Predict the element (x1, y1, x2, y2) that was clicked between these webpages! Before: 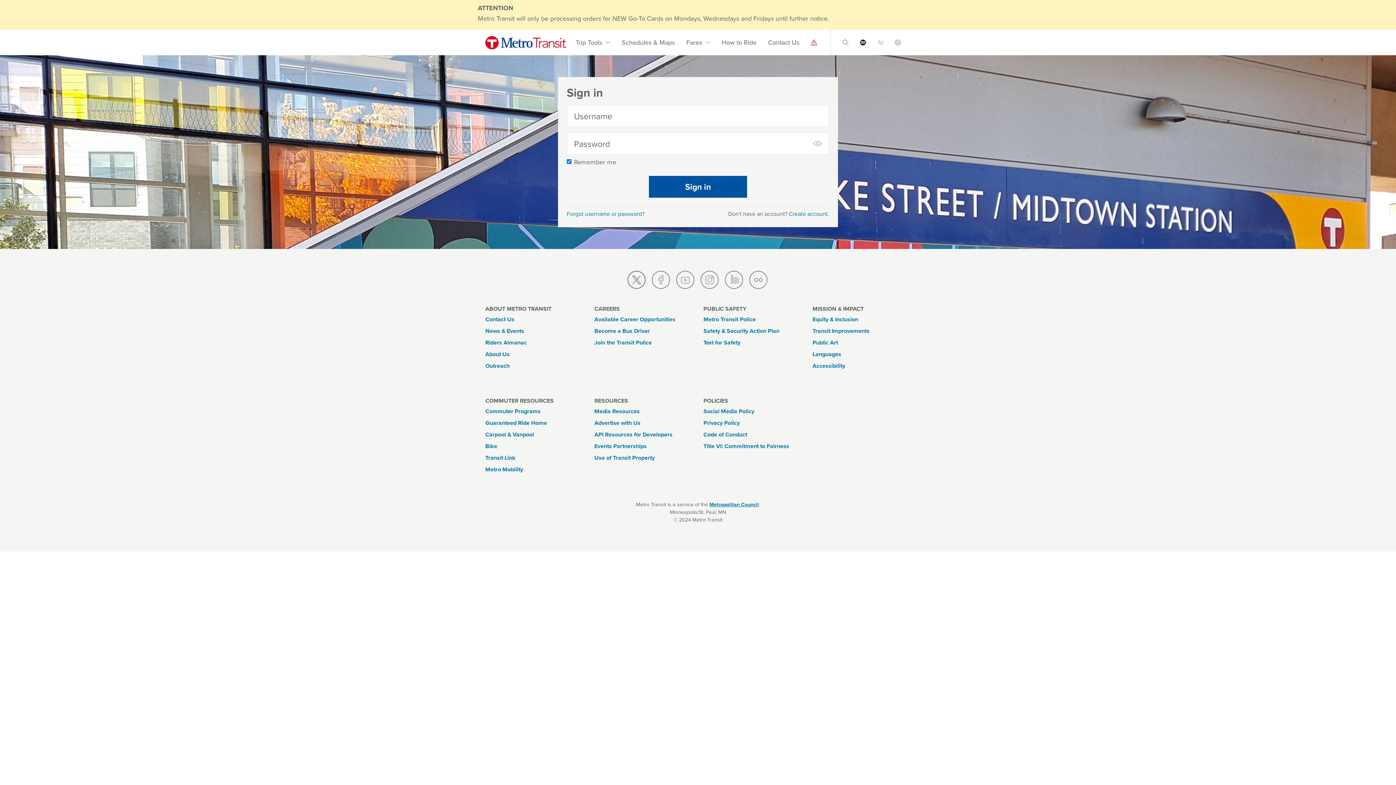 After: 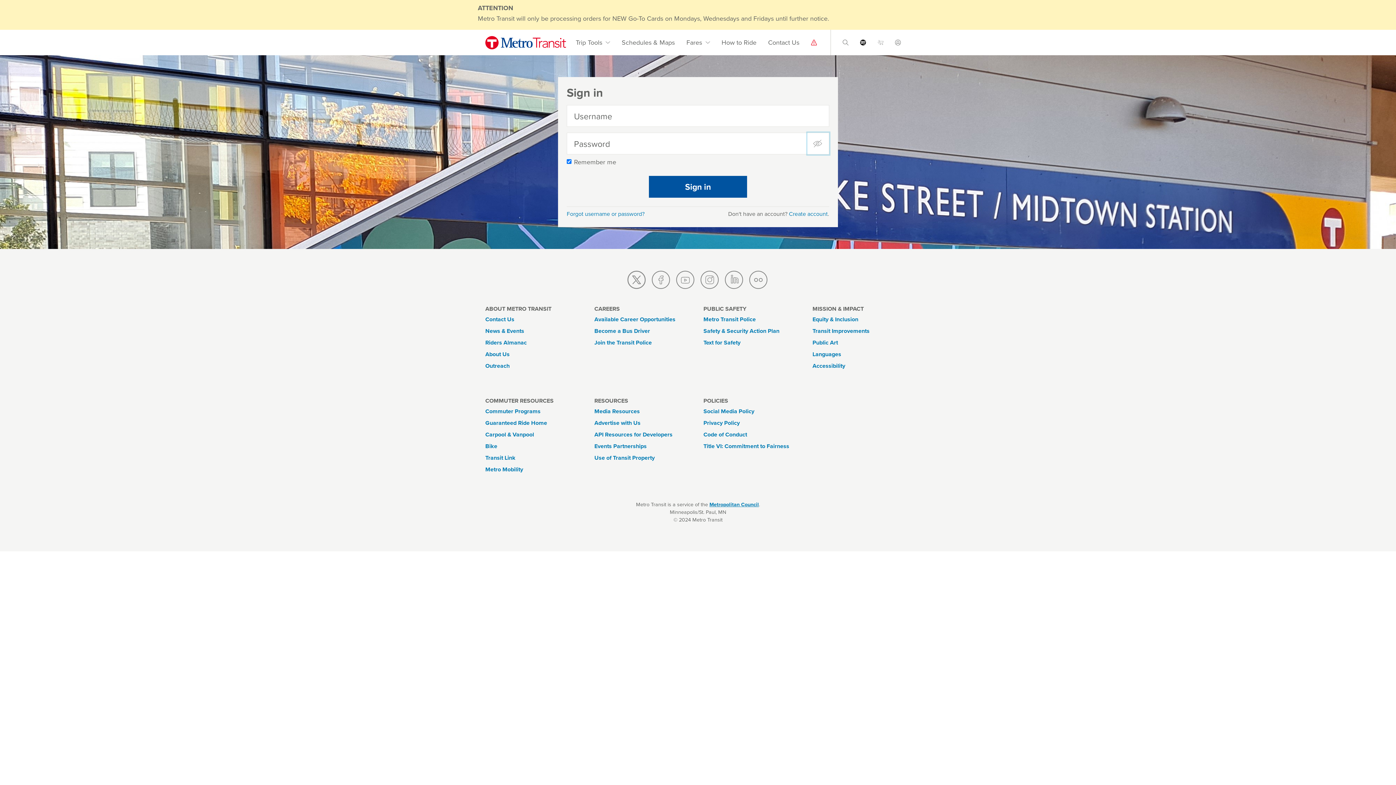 Action: bbox: (807, 132, 829, 154) label: toggle to show and hide password